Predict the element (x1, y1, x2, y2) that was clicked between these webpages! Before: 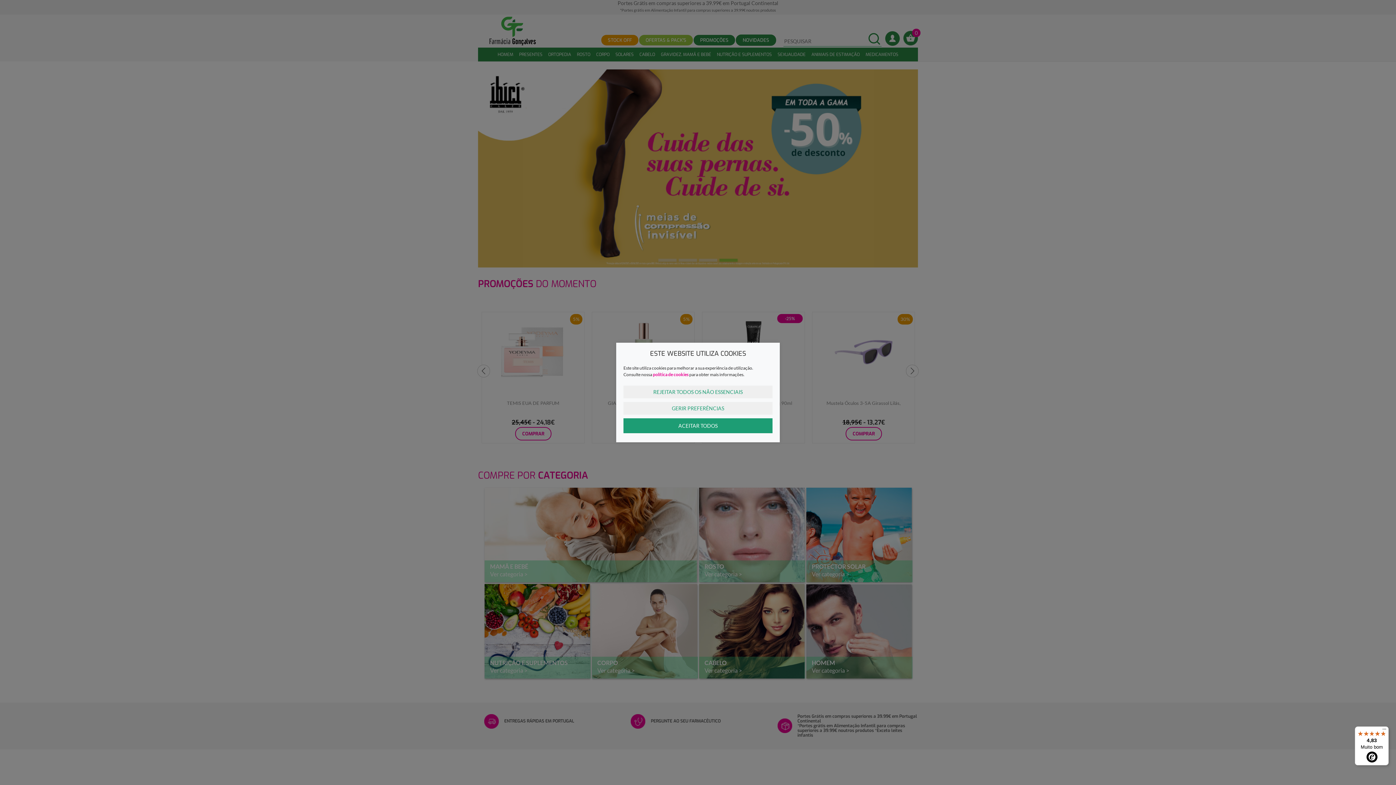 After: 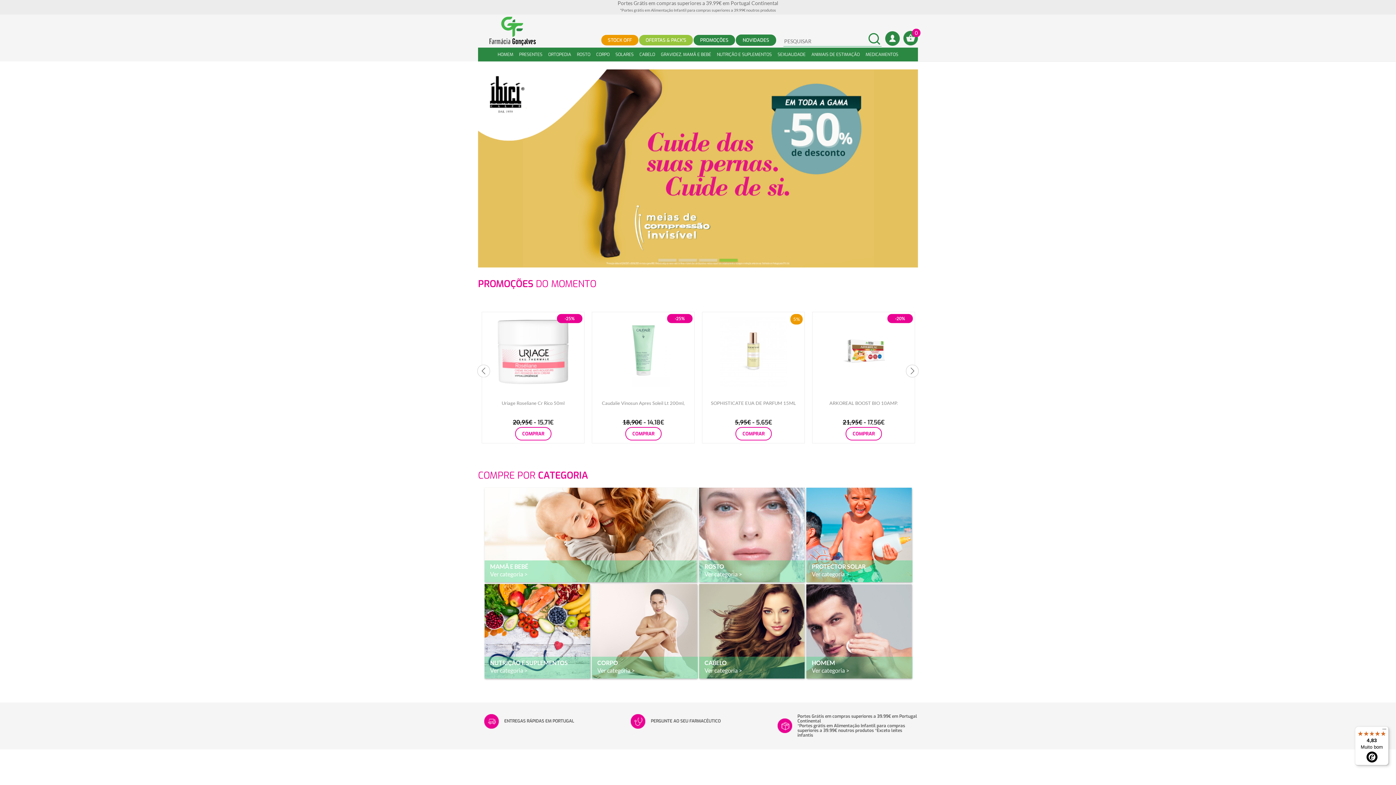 Action: bbox: (623, 385, 772, 398) label: REJEITAR TODOS OS NÃO ESSENCIAIS